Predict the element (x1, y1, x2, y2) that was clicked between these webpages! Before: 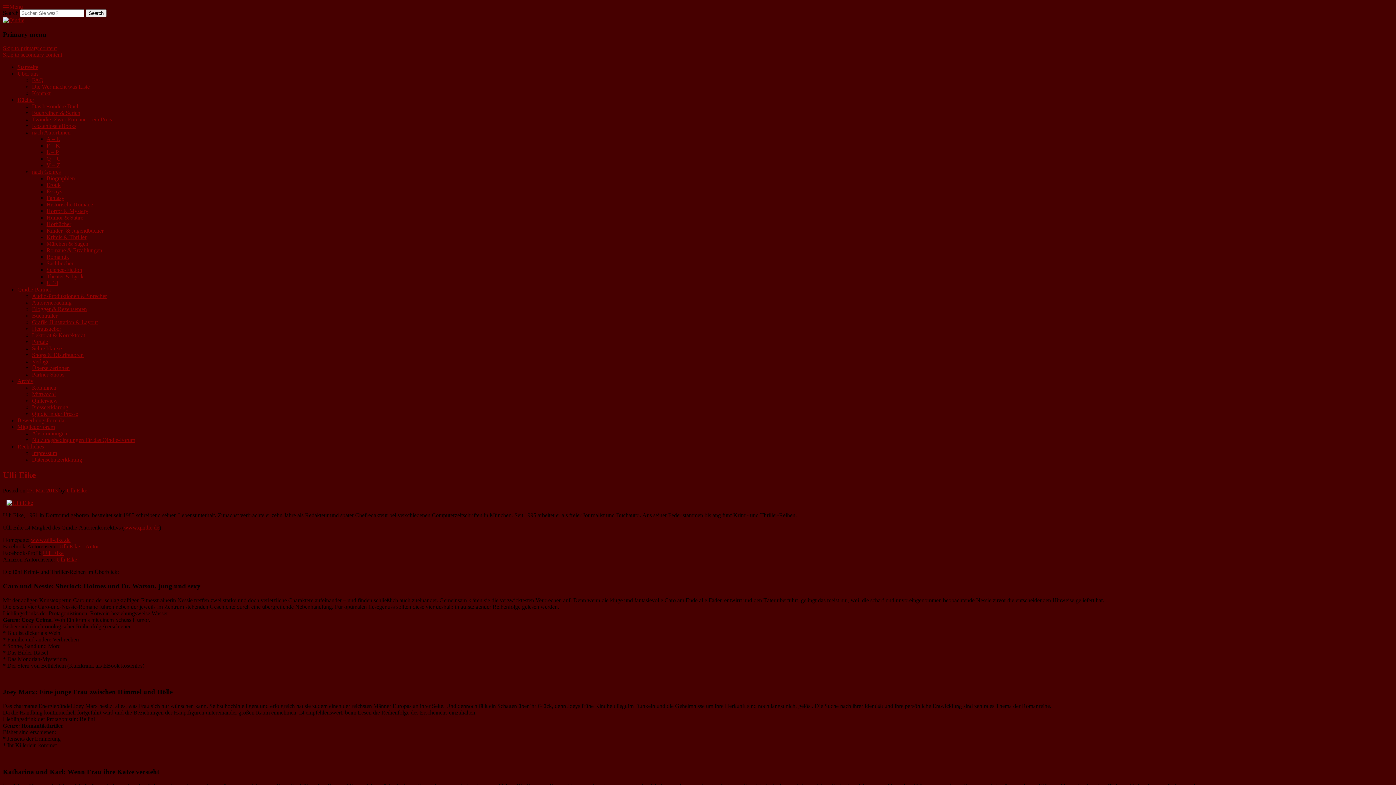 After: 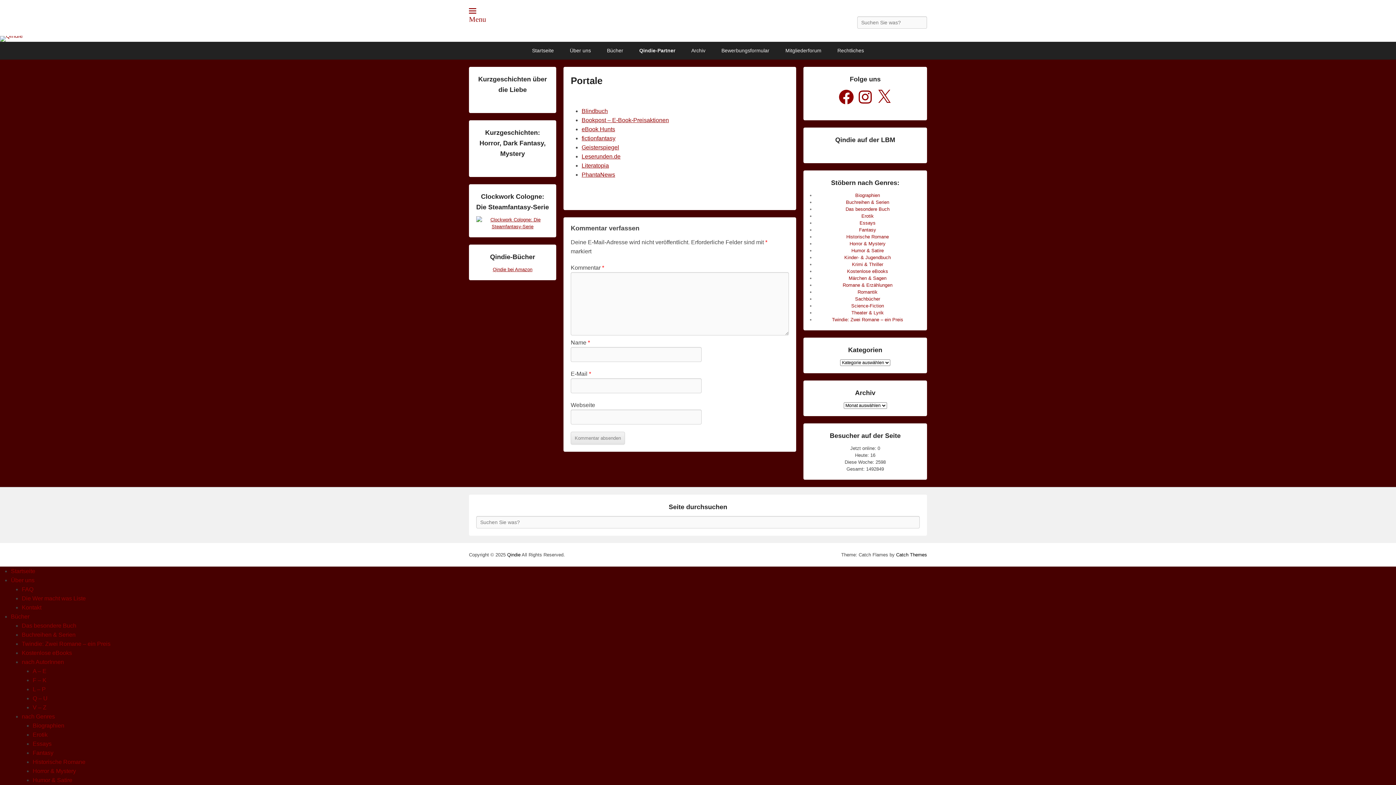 Action: label: Portale bbox: (32, 339, 48, 345)